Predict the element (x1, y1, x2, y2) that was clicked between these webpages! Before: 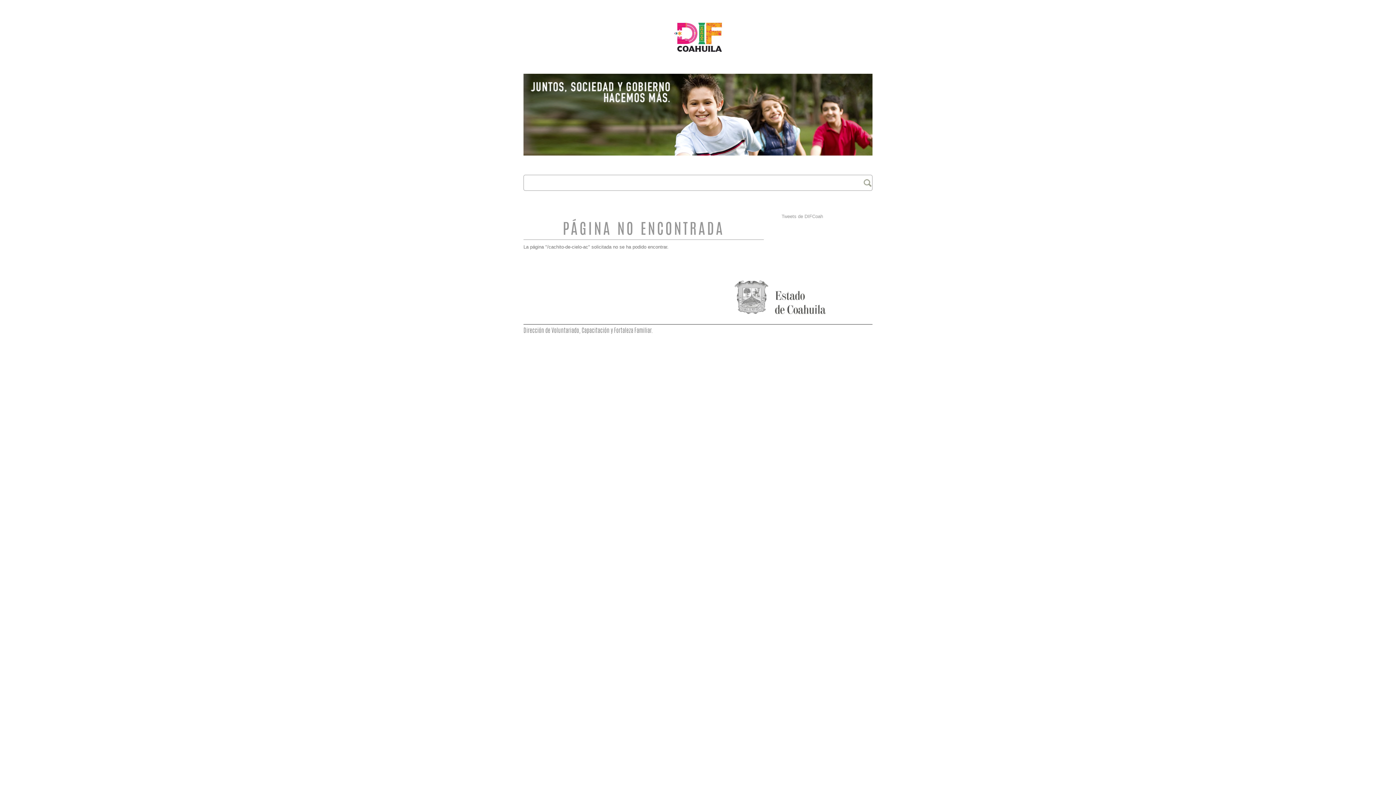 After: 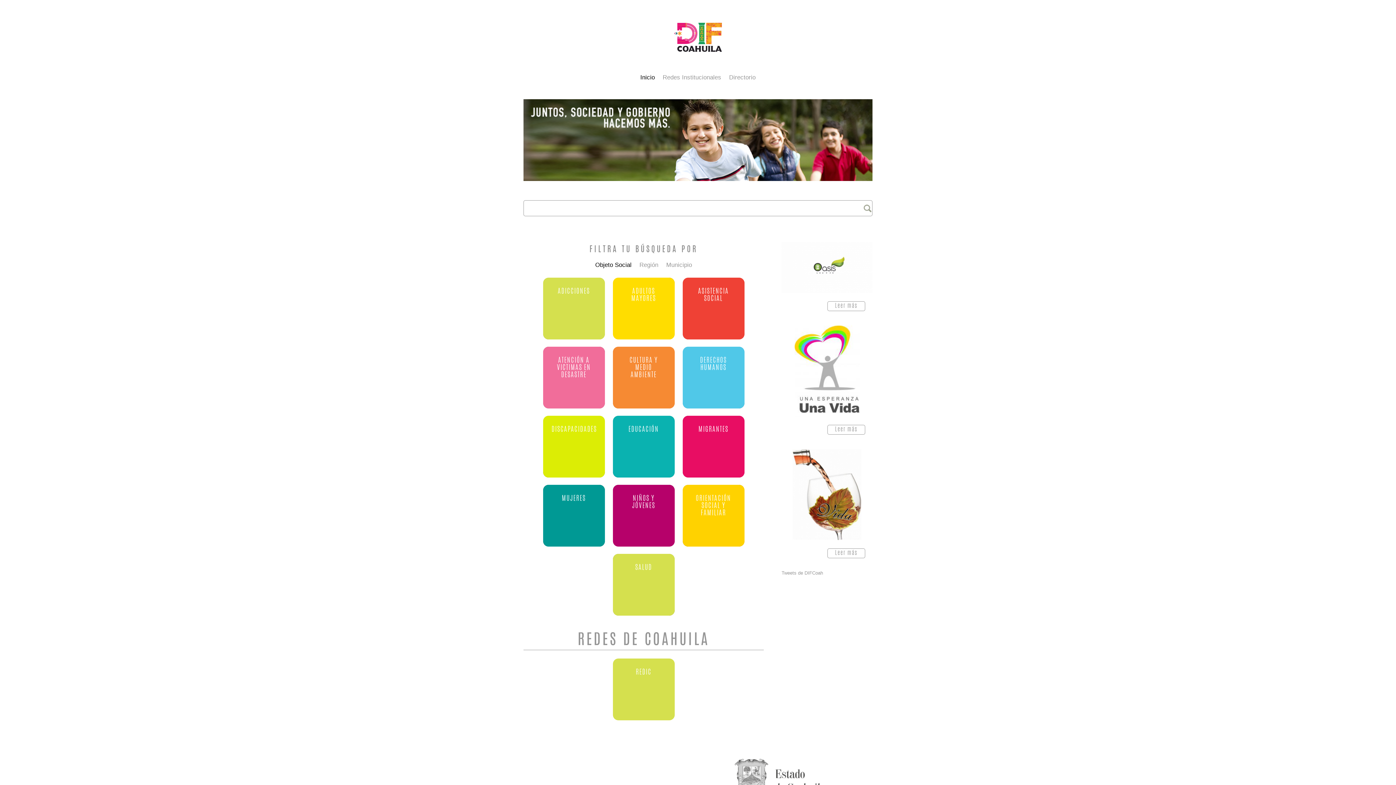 Action: bbox: (672, 50, 724, 55)